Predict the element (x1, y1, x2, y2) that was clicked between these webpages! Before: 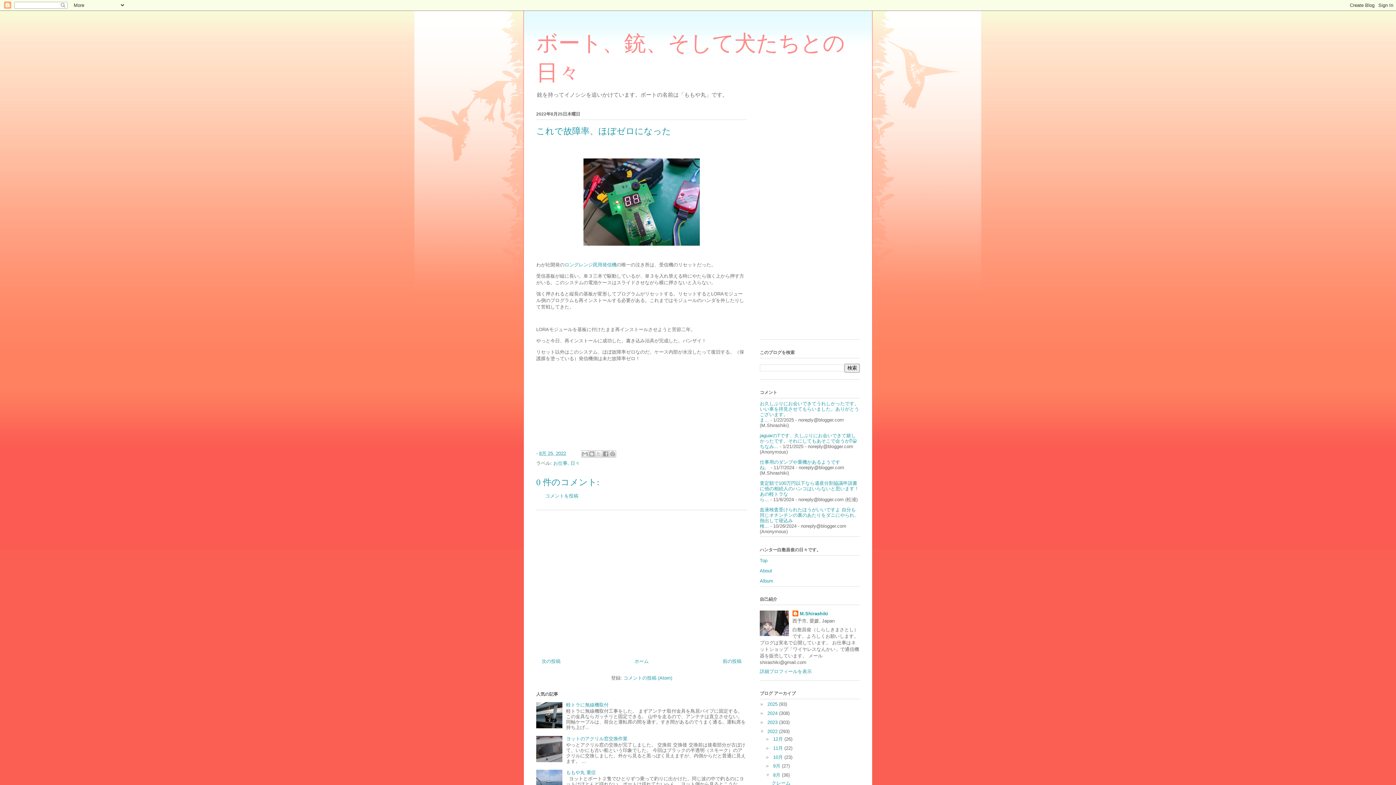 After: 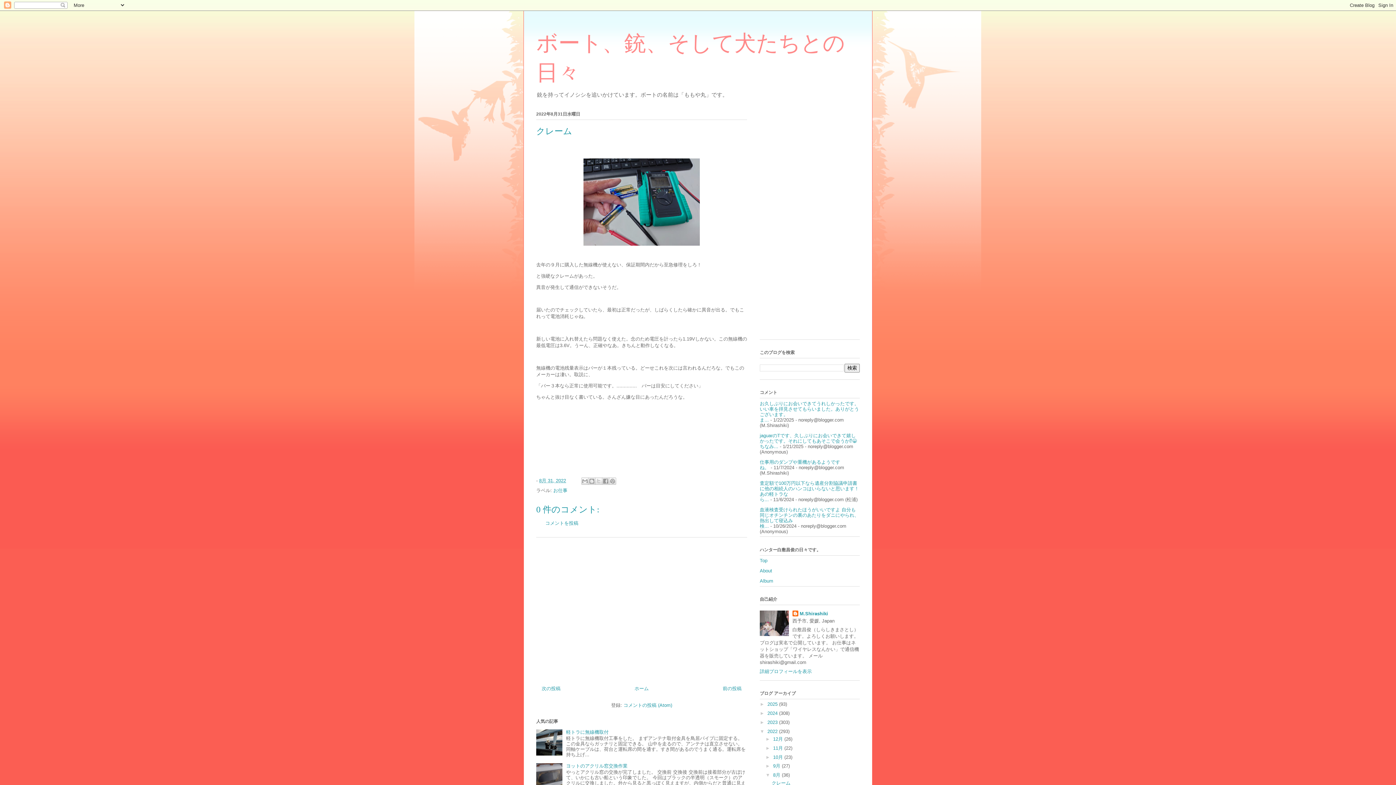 Action: label: クレーム bbox: (771, 780, 790, 786)